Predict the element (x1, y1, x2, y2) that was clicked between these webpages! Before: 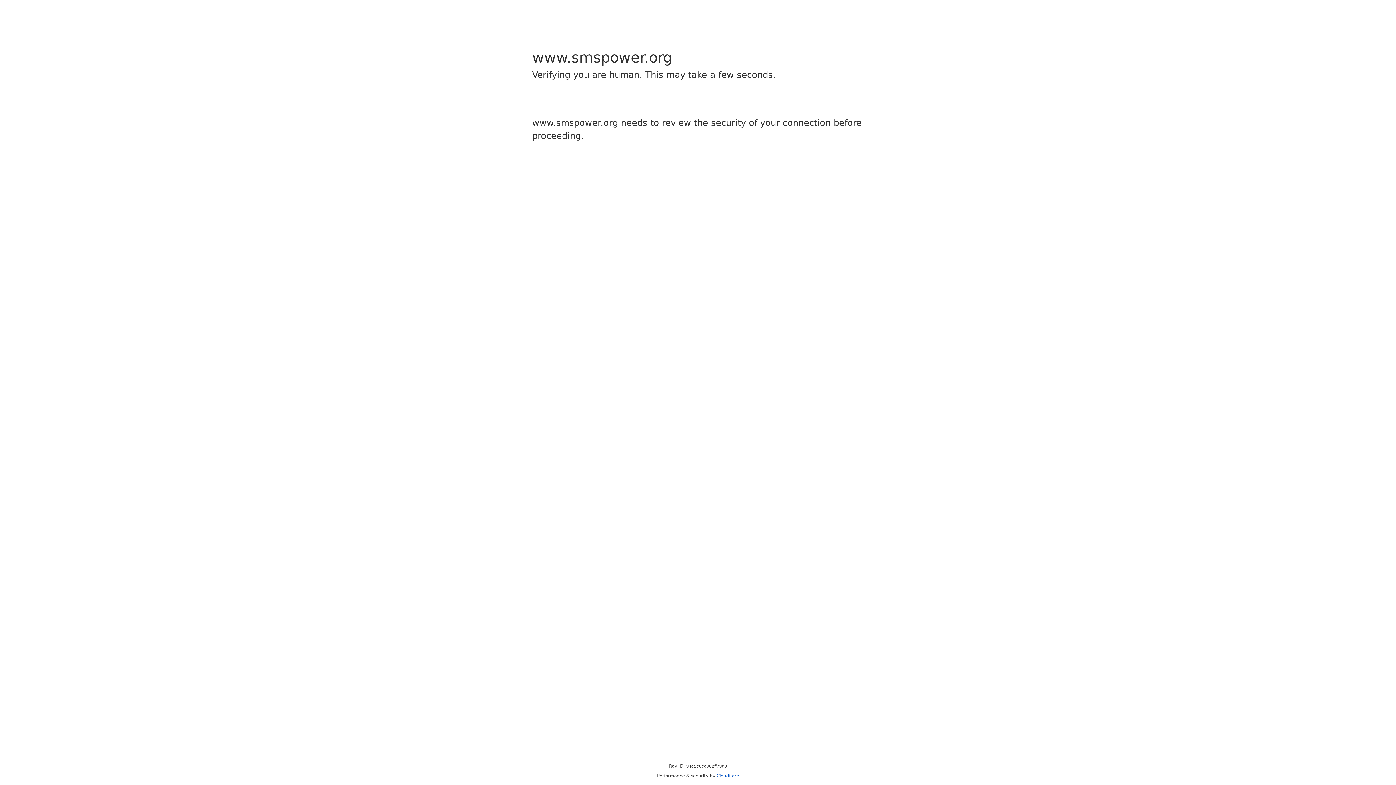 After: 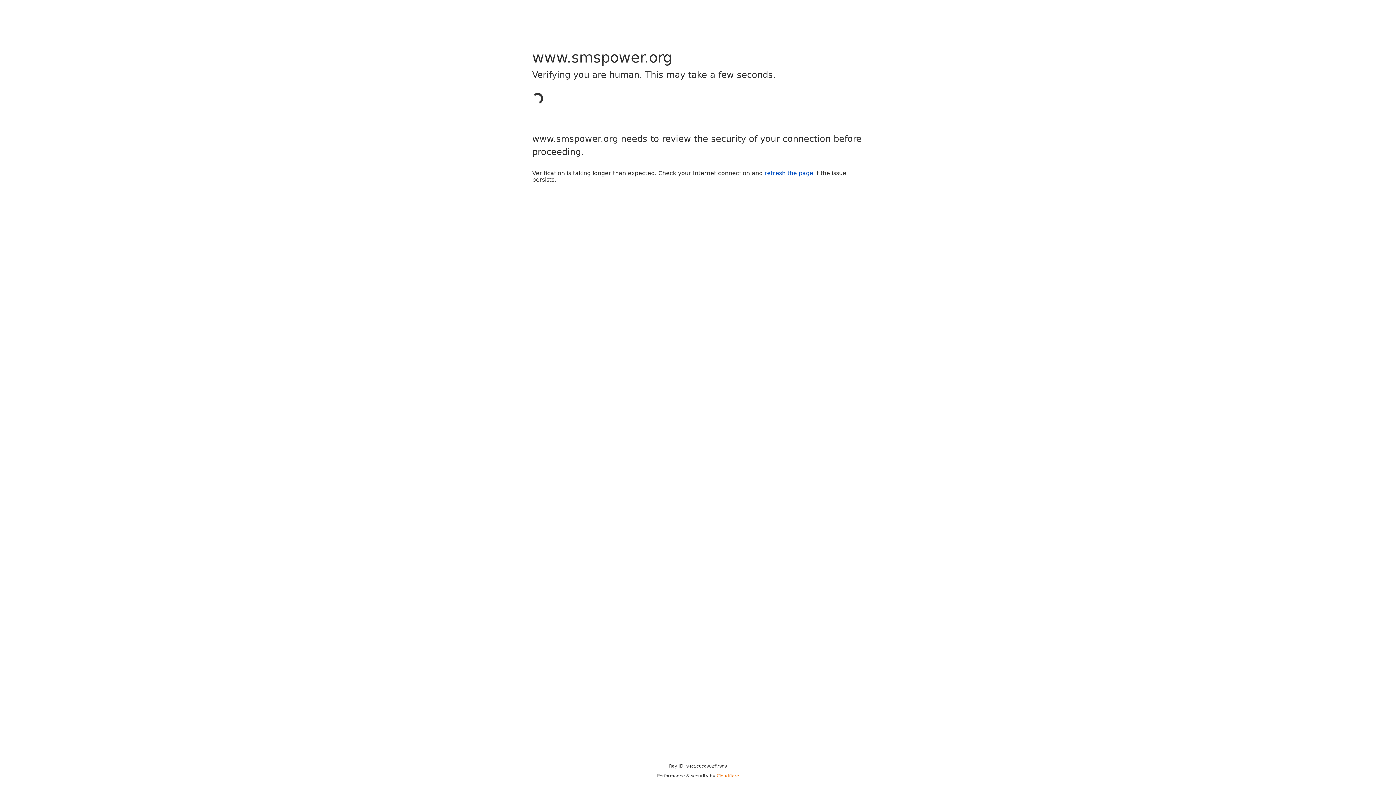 Action: bbox: (716, 773, 739, 778) label: Cloudflare